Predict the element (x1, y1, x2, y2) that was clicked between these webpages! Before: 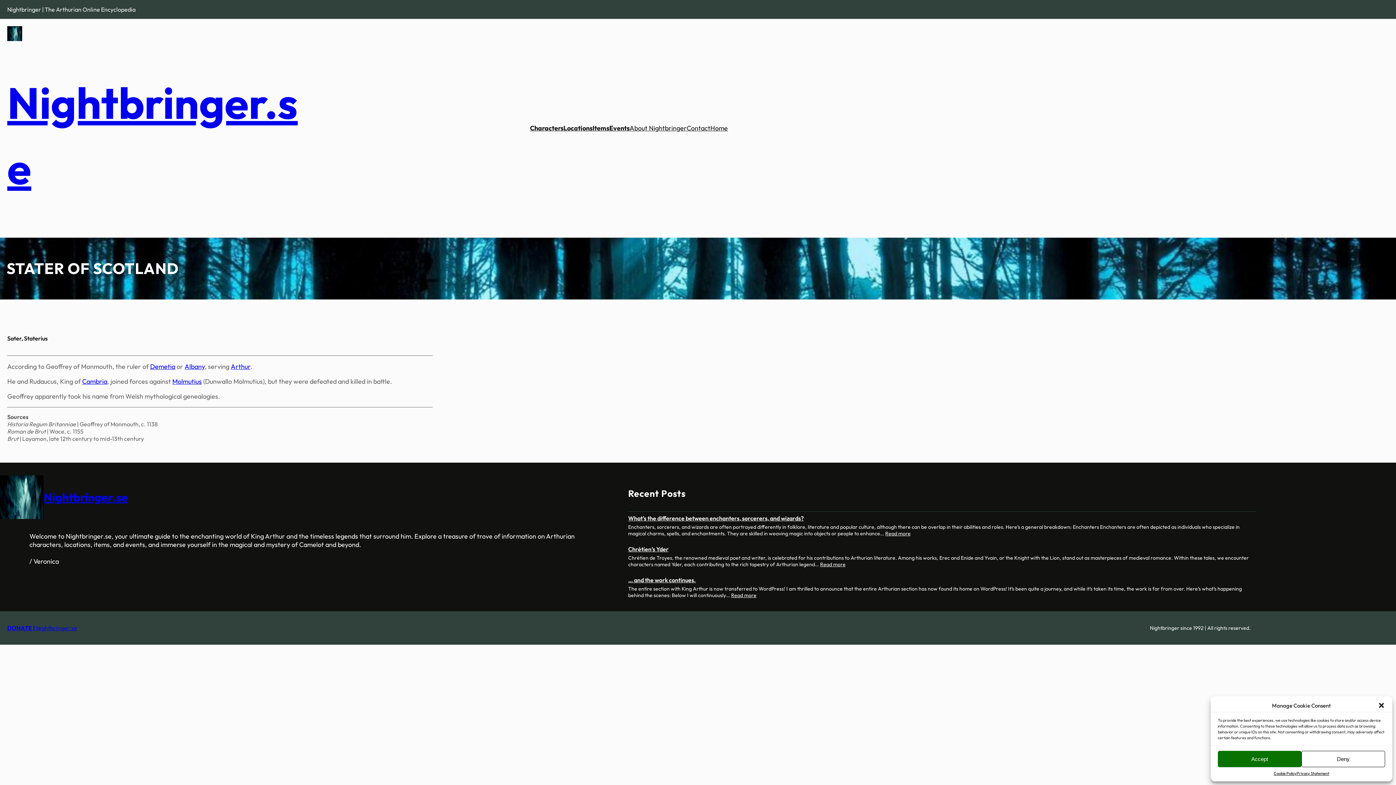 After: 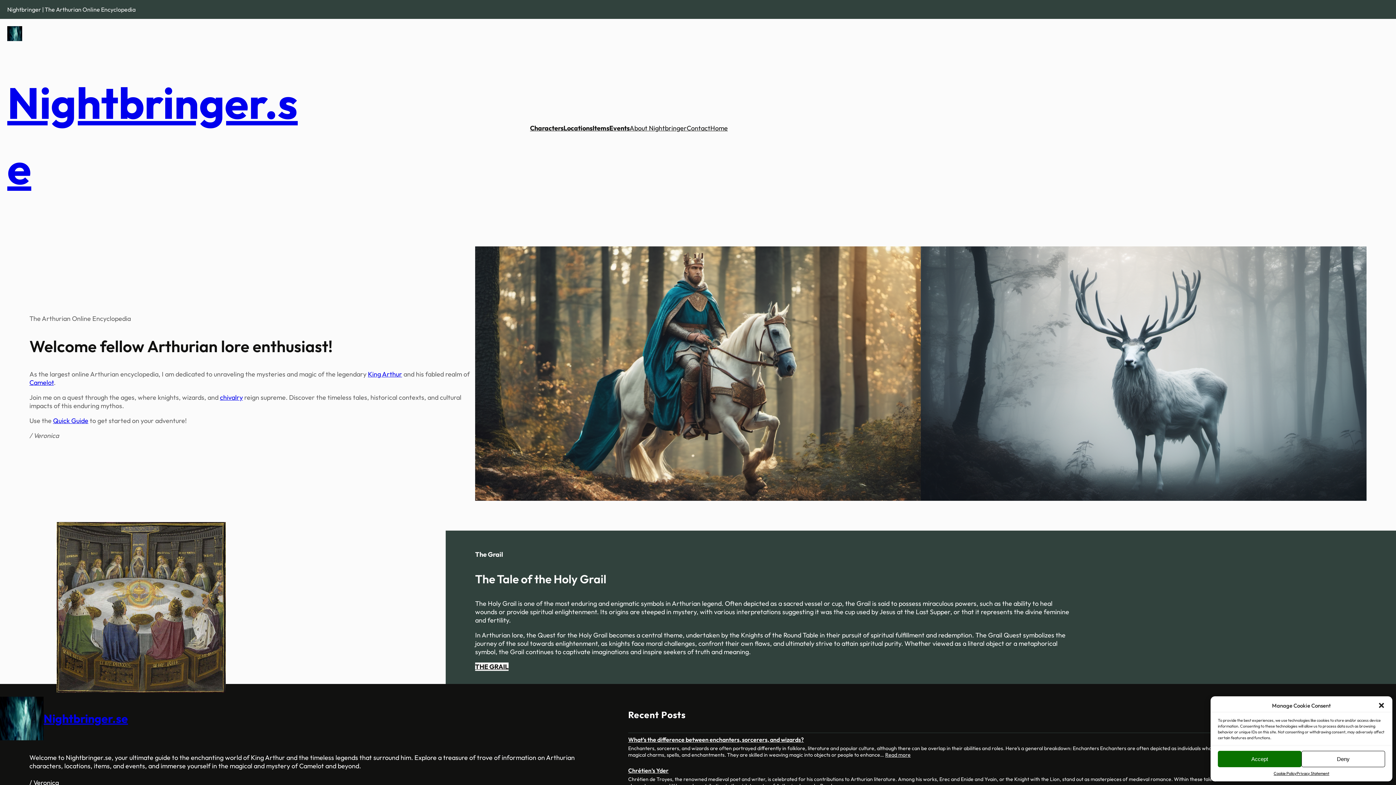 Action: bbox: (43, 490, 128, 504) label: Nightbringer.se